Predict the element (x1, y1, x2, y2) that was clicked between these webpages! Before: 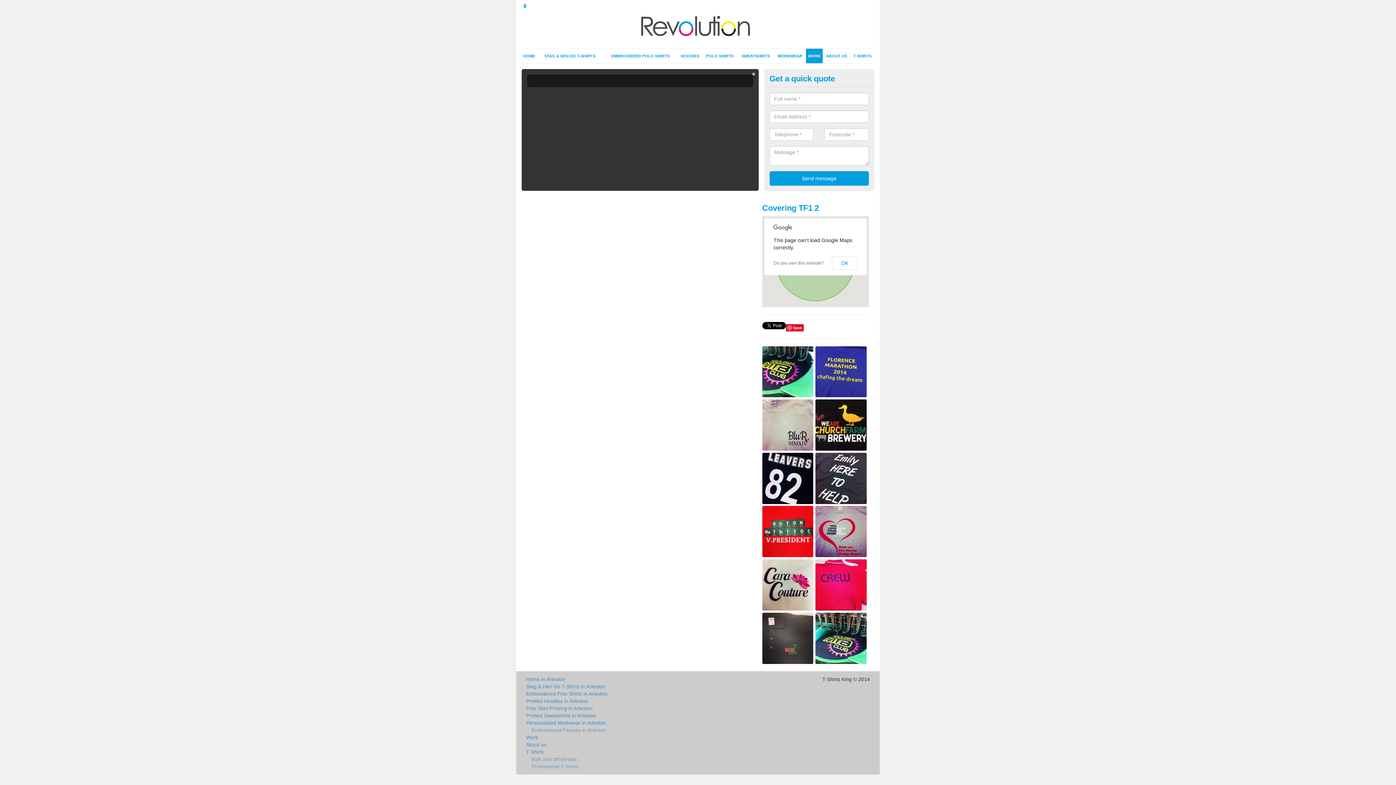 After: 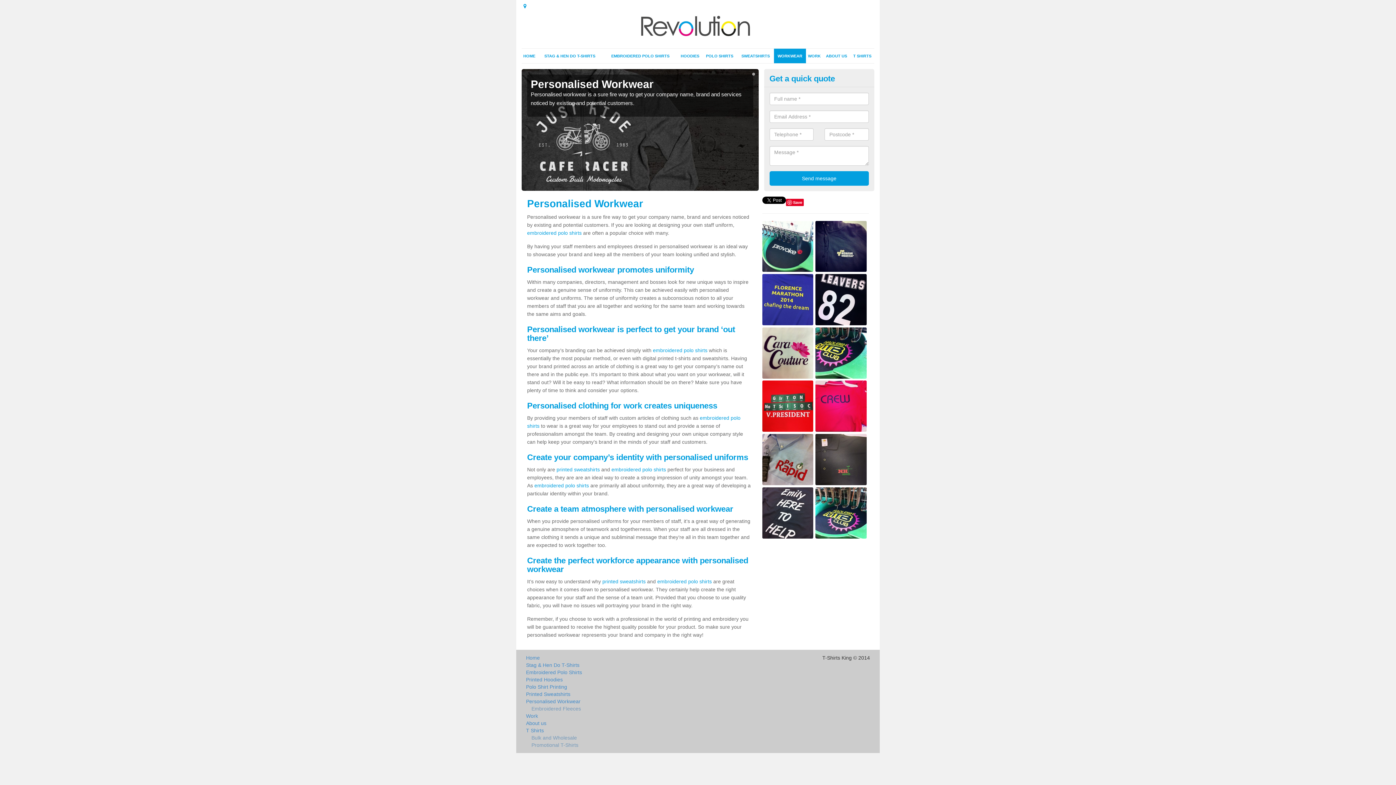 Action: bbox: (774, 48, 806, 63) label: WORKWEAR